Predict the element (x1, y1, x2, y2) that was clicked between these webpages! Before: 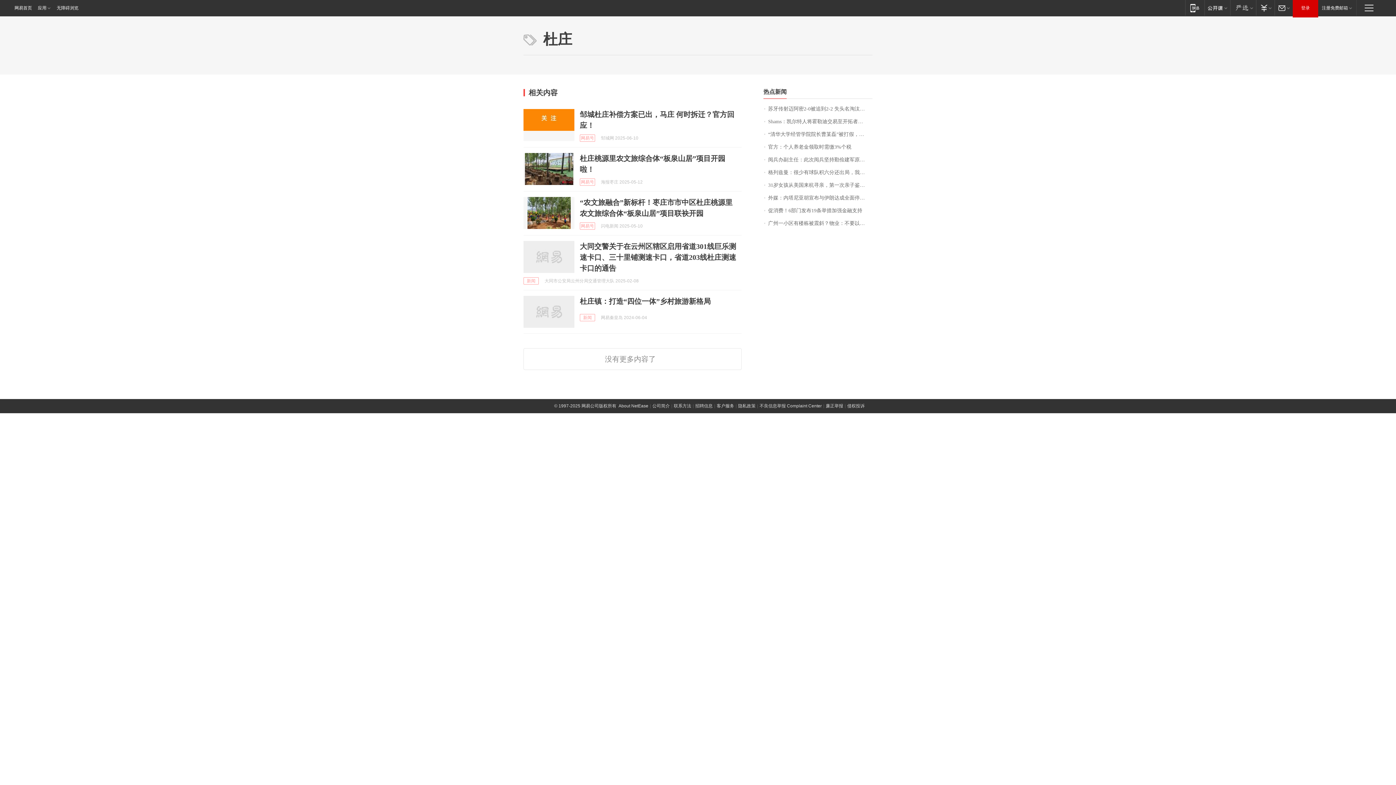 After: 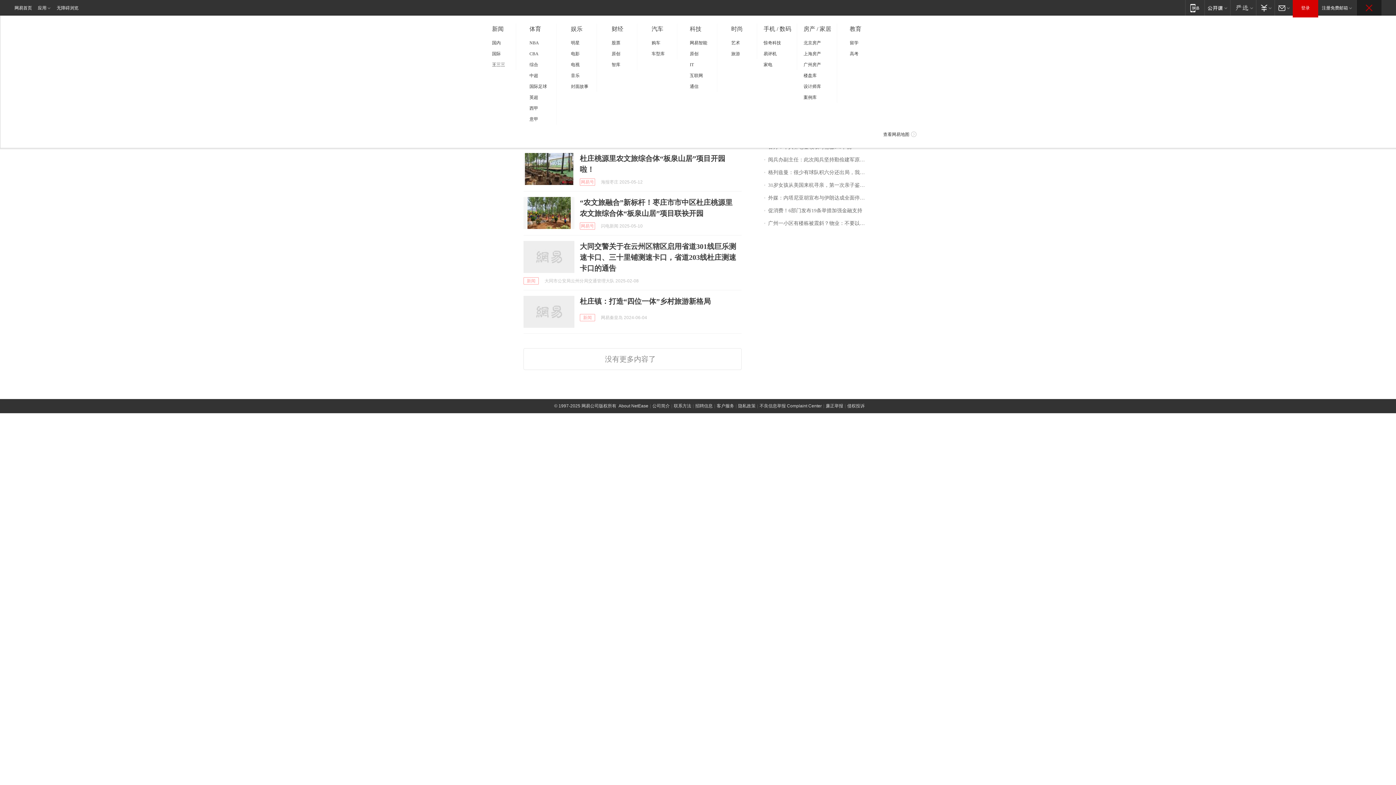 Action: label: 快速导航 bbox: (1357, 0, 1381, 15)